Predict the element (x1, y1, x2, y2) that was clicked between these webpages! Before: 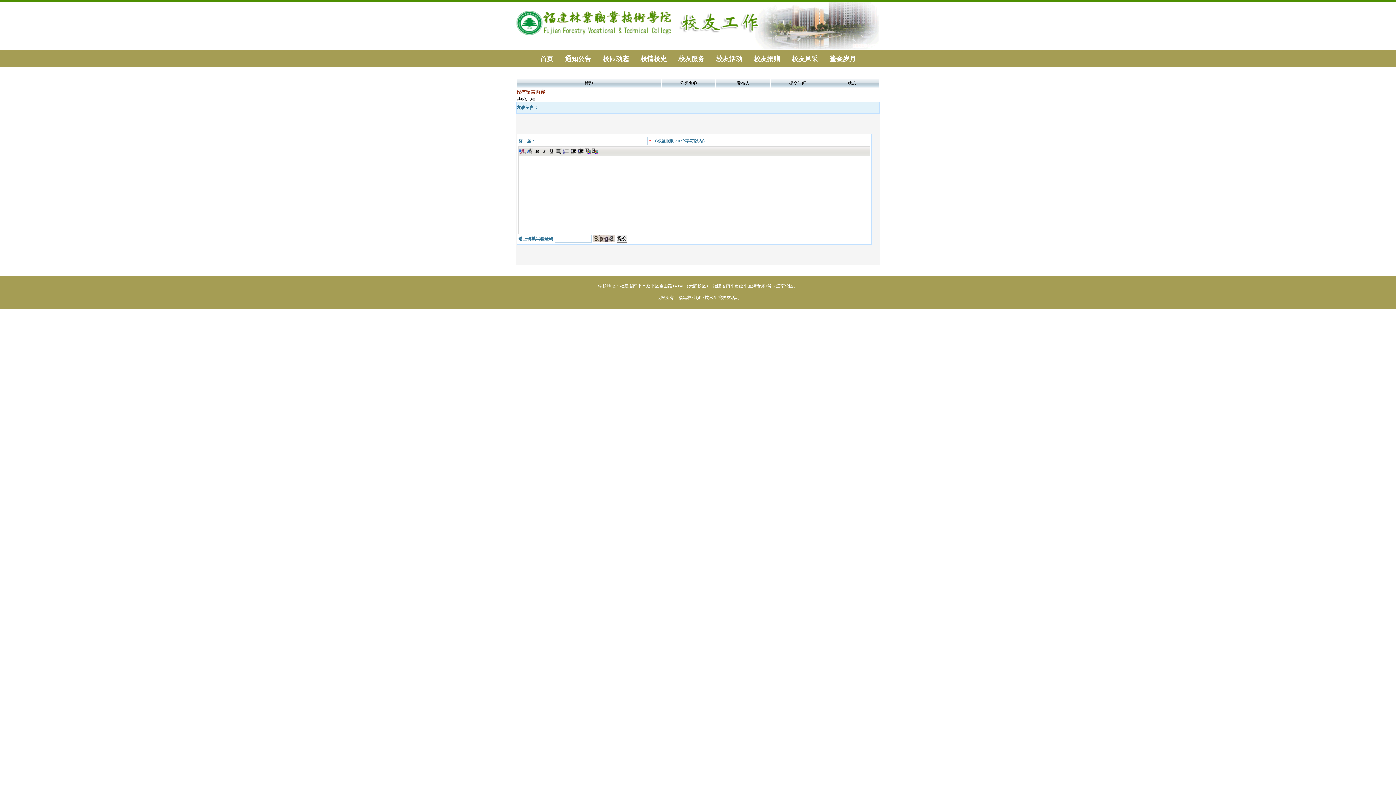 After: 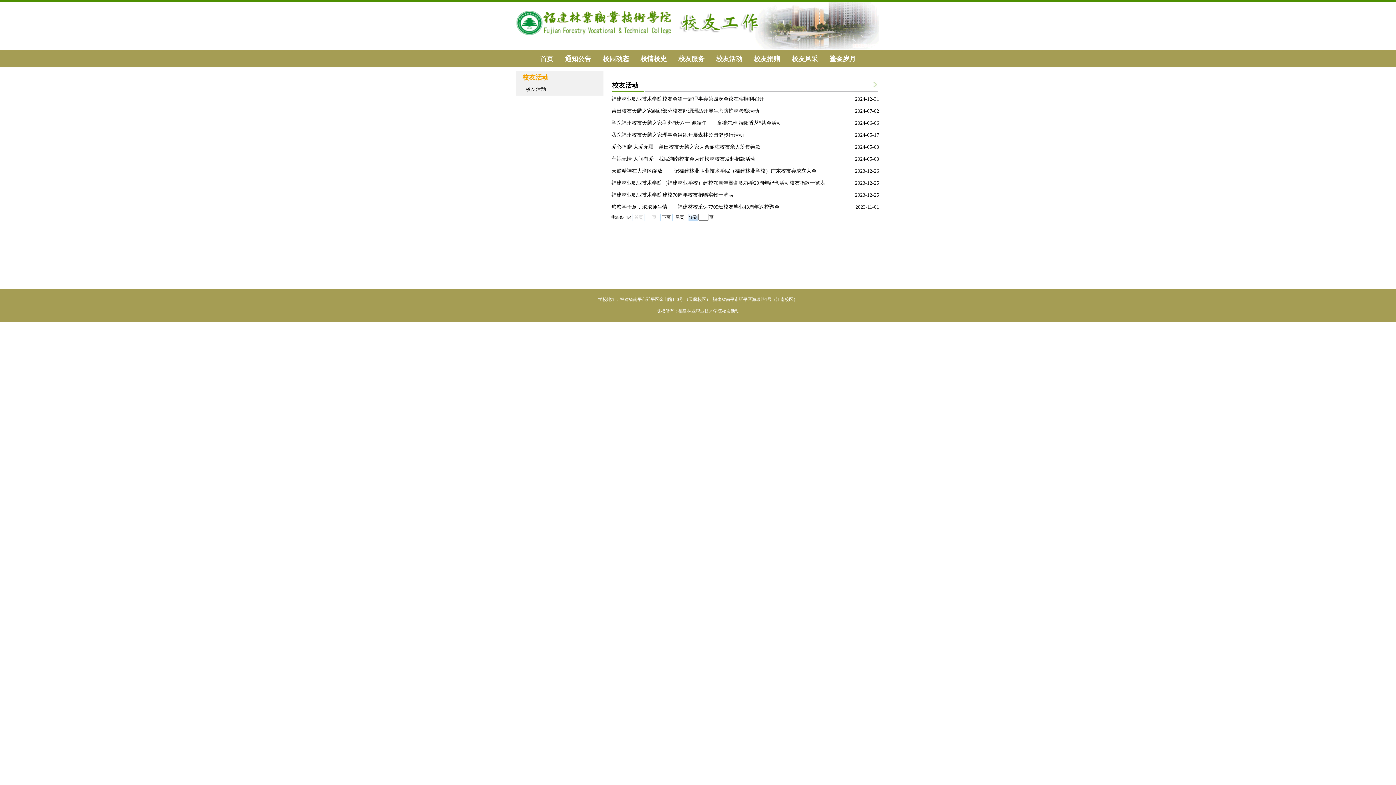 Action: bbox: (716, 55, 742, 62) label: 校友活动